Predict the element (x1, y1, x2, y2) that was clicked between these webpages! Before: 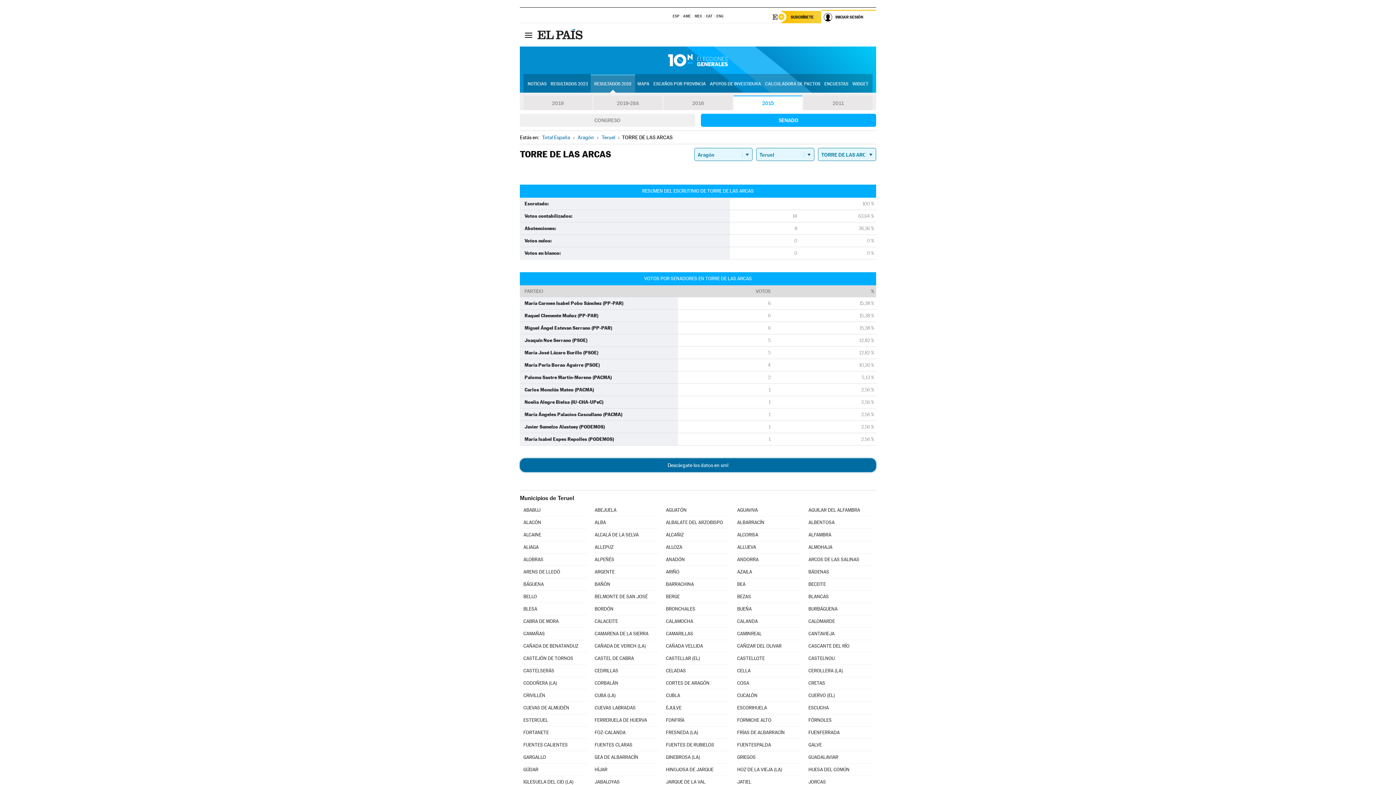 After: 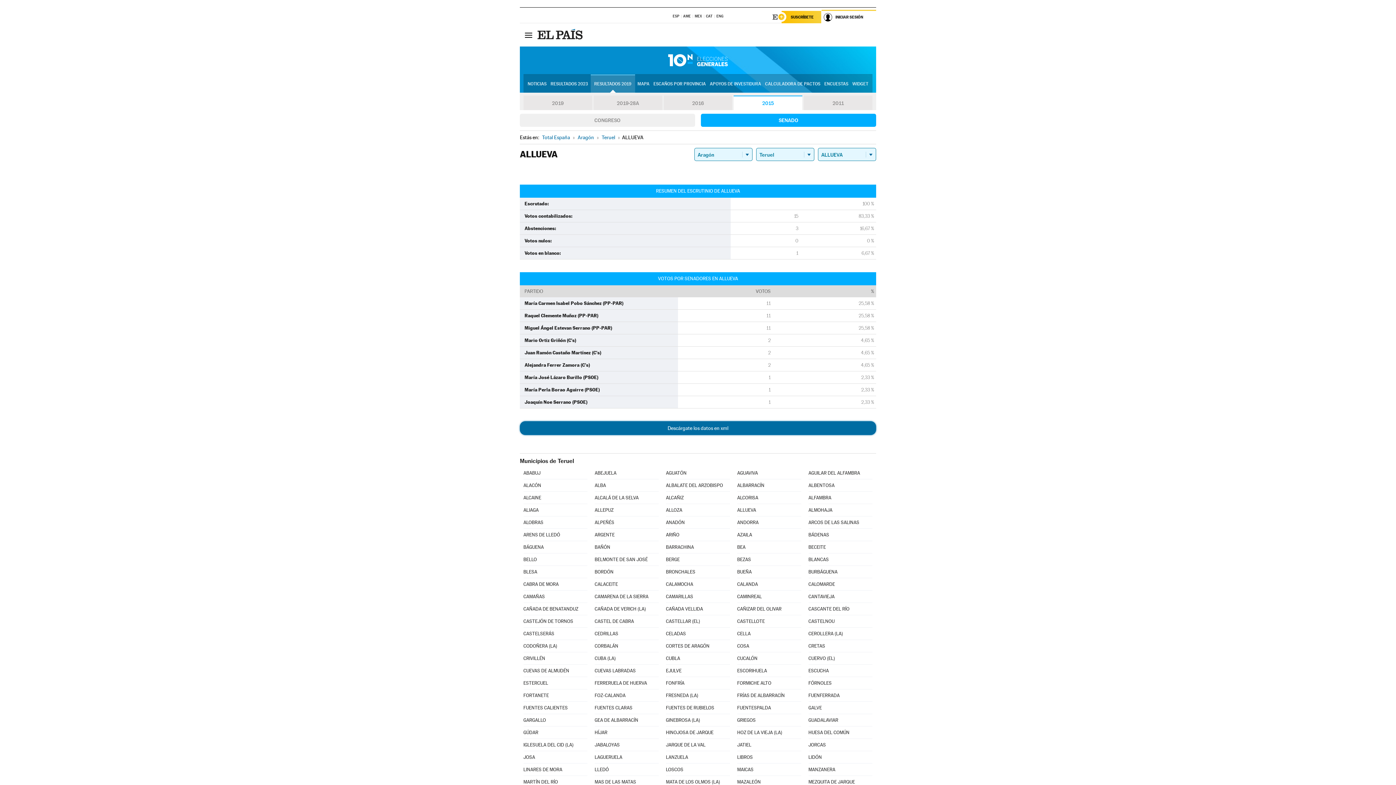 Action: bbox: (737, 541, 801, 553) label: ALLUEVA